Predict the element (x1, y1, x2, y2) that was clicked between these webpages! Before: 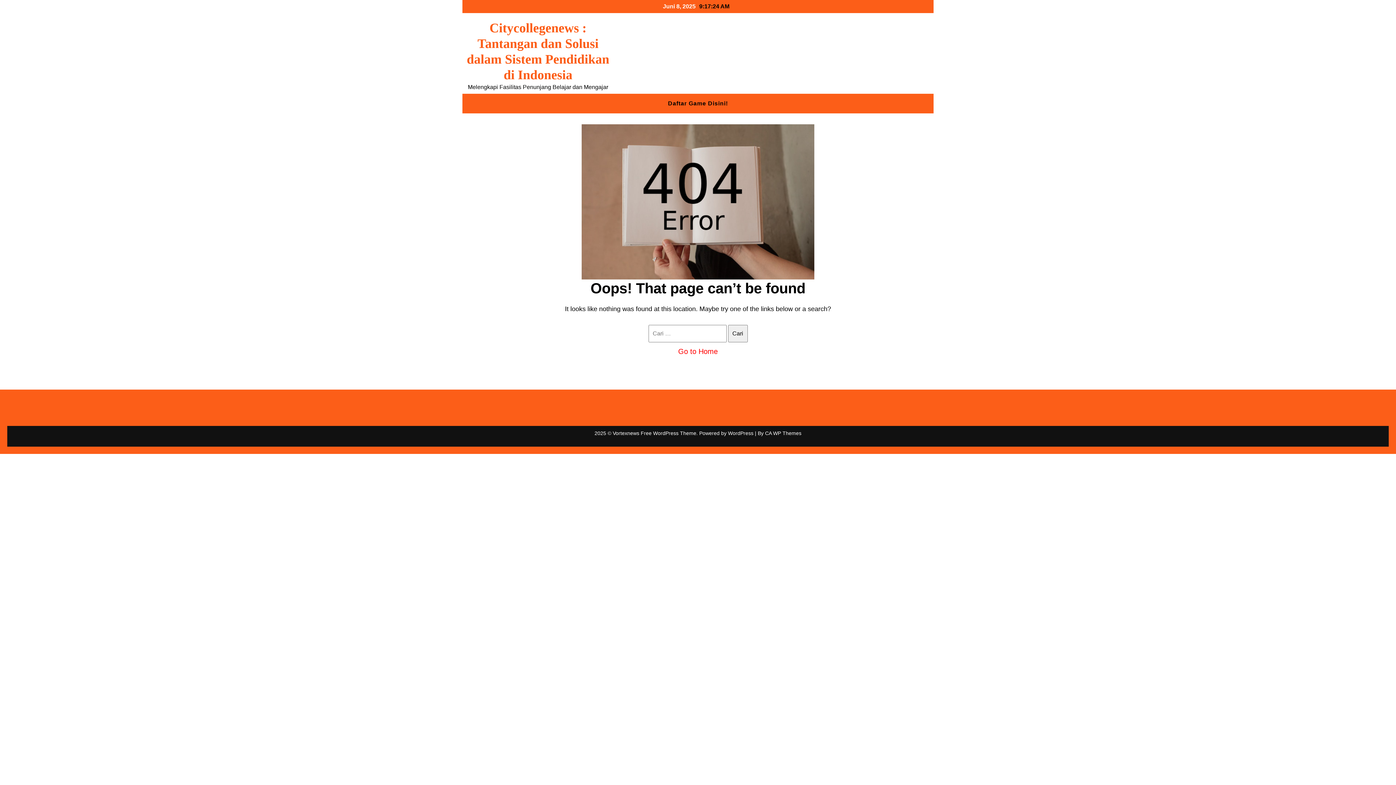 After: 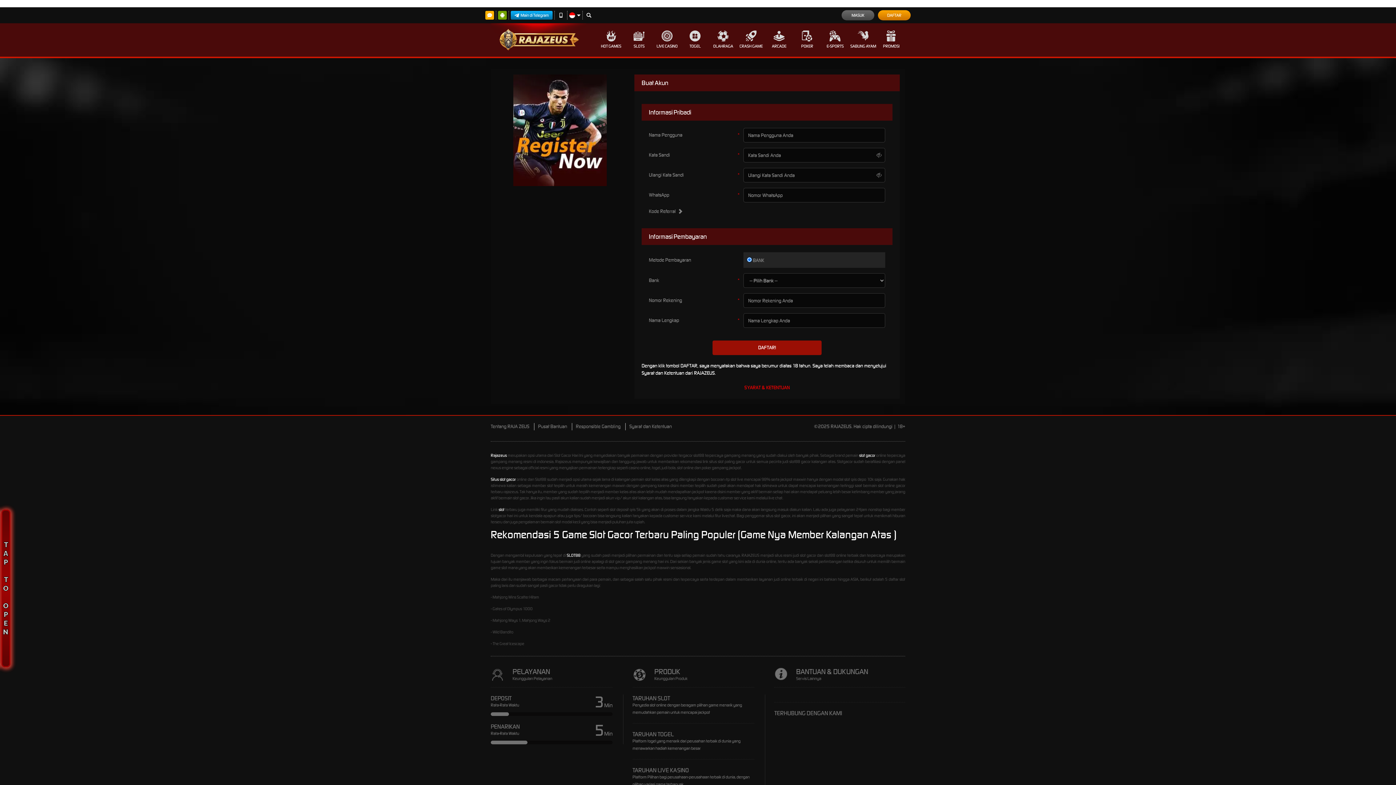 Action: bbox: (660, 93, 735, 113) label: Daftar Game Disini!